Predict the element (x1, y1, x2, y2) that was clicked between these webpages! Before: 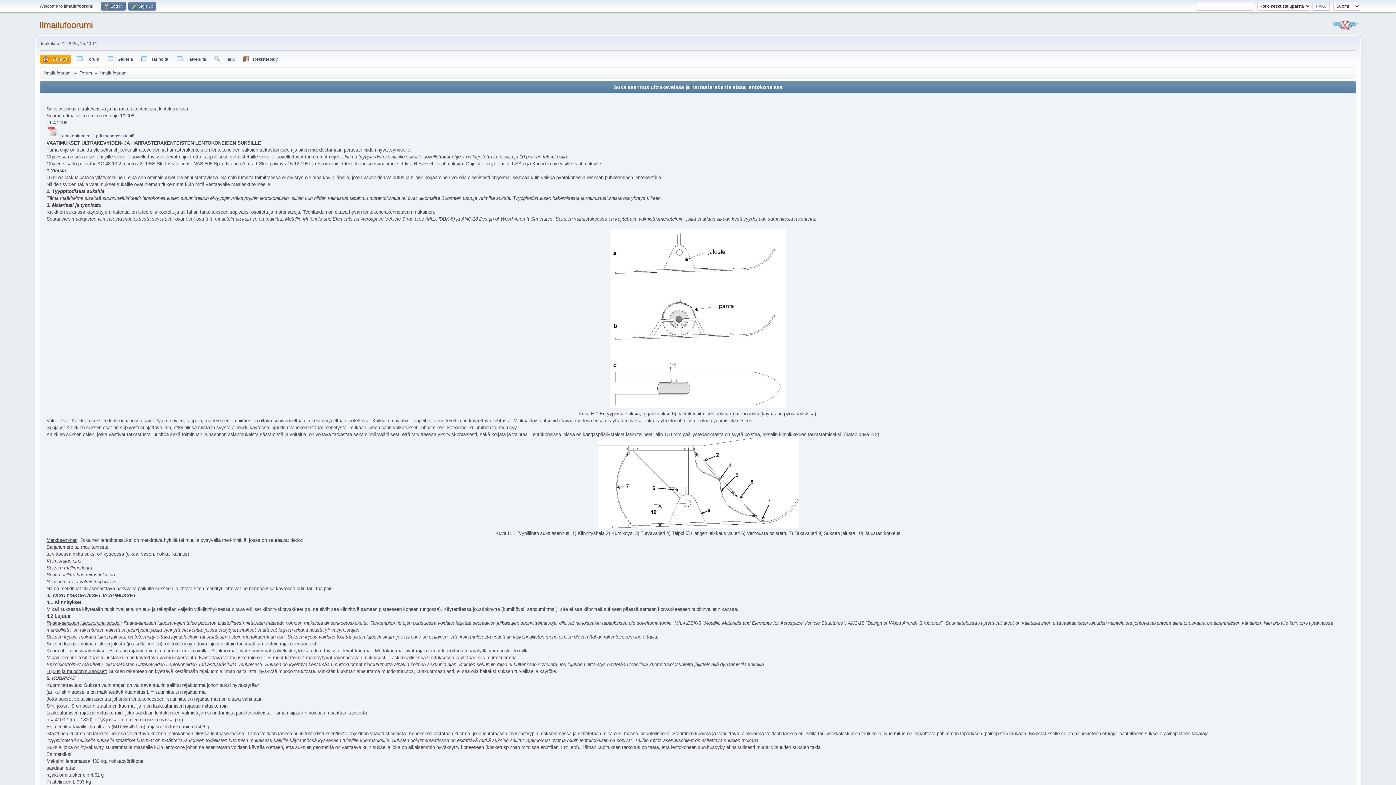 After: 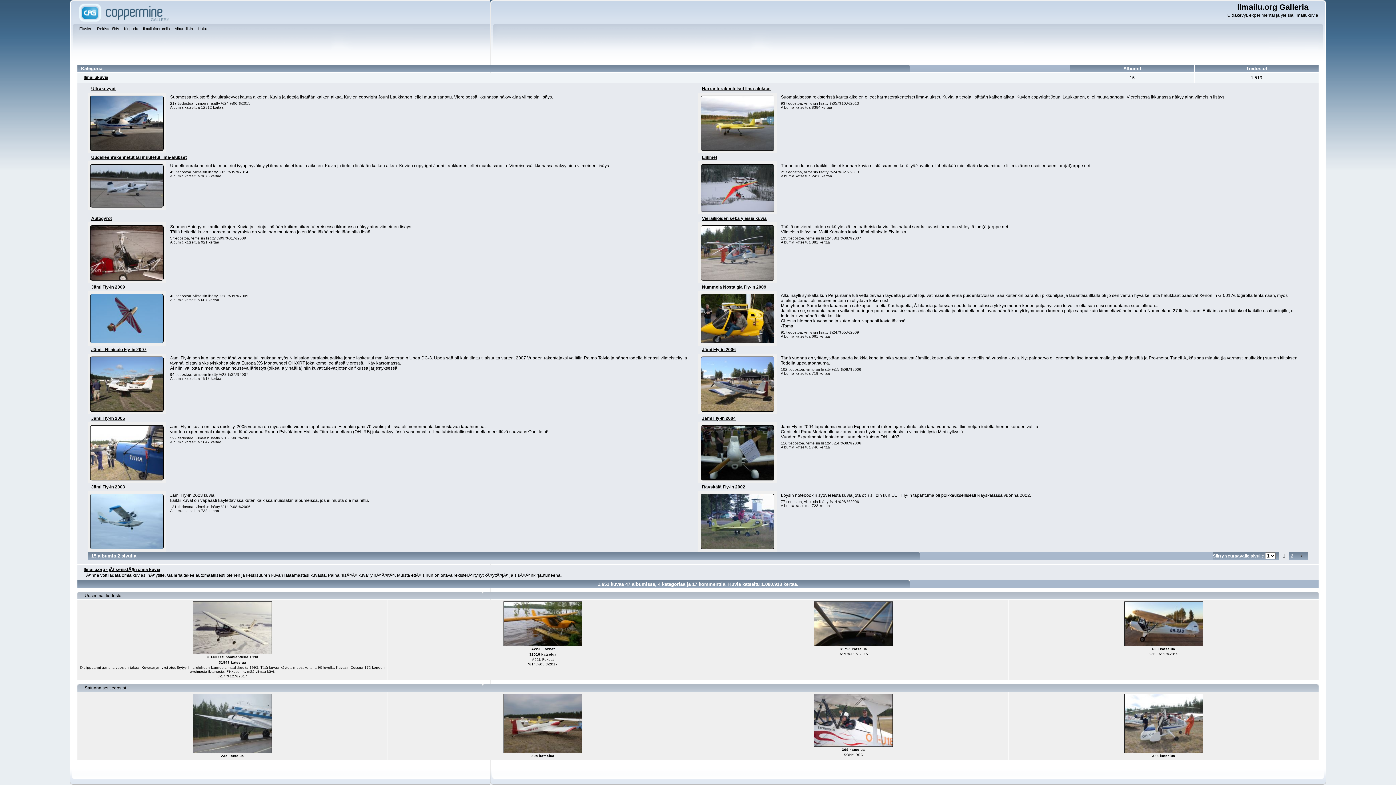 Action: label:  Galleria bbox: (104, 54, 136, 63)